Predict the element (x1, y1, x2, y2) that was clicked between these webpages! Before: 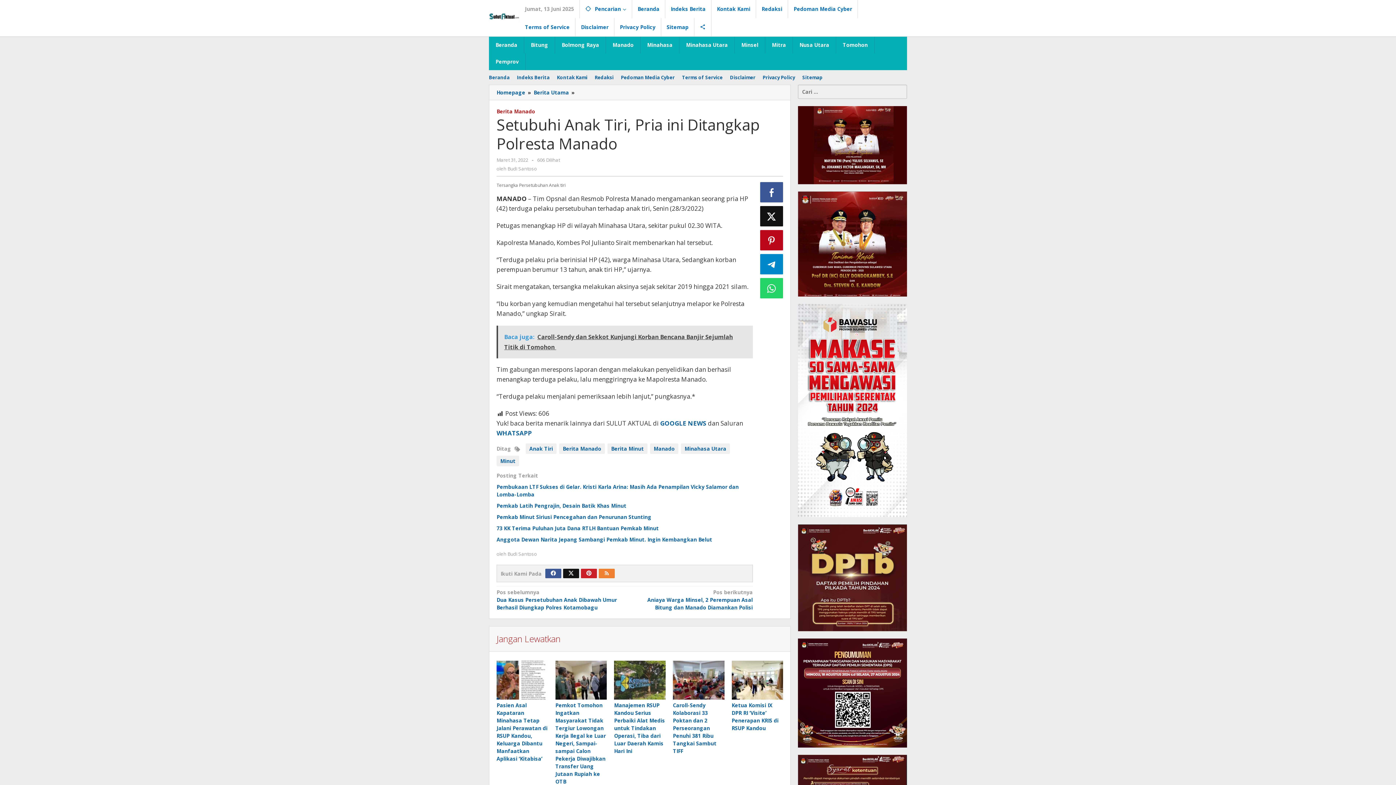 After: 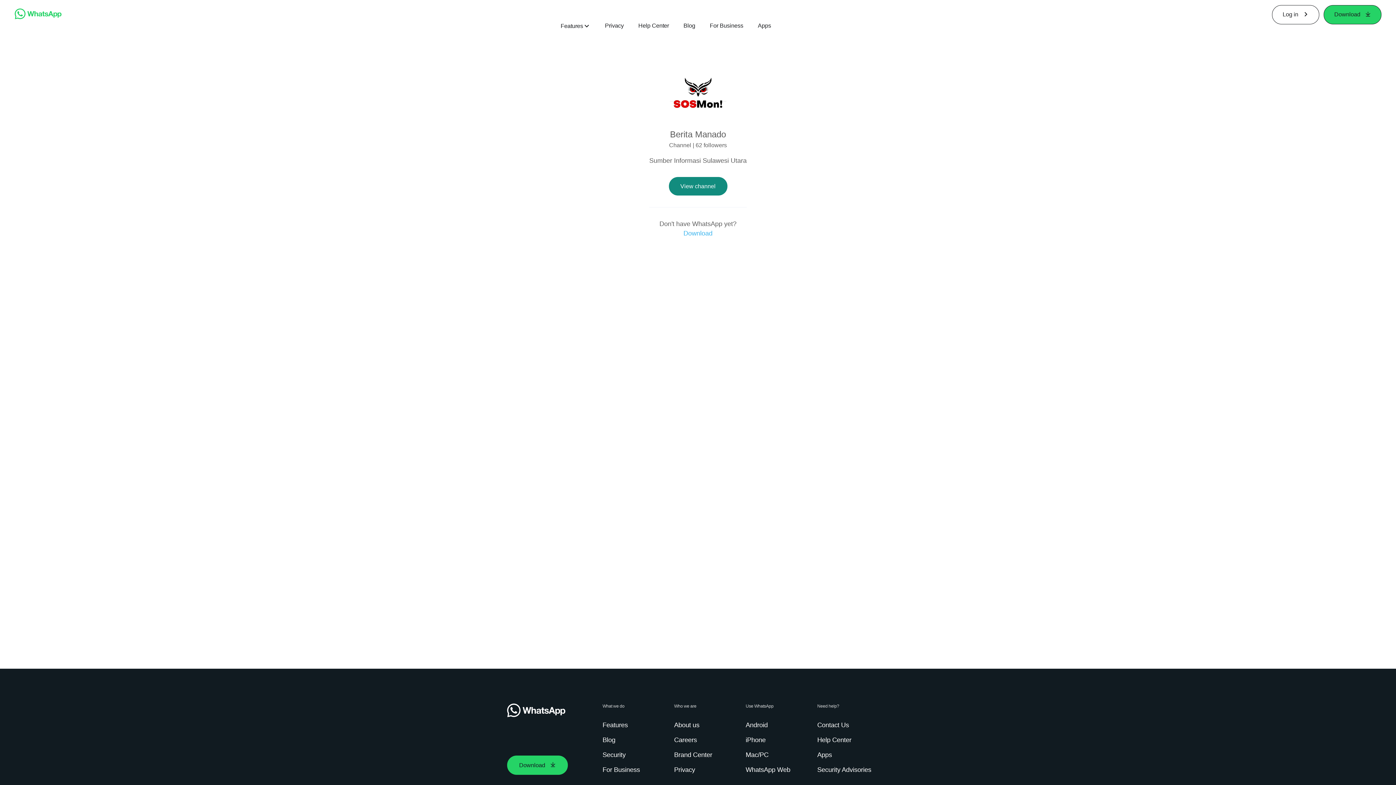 Action: label: WHATSAPP bbox: (496, 429, 532, 437)